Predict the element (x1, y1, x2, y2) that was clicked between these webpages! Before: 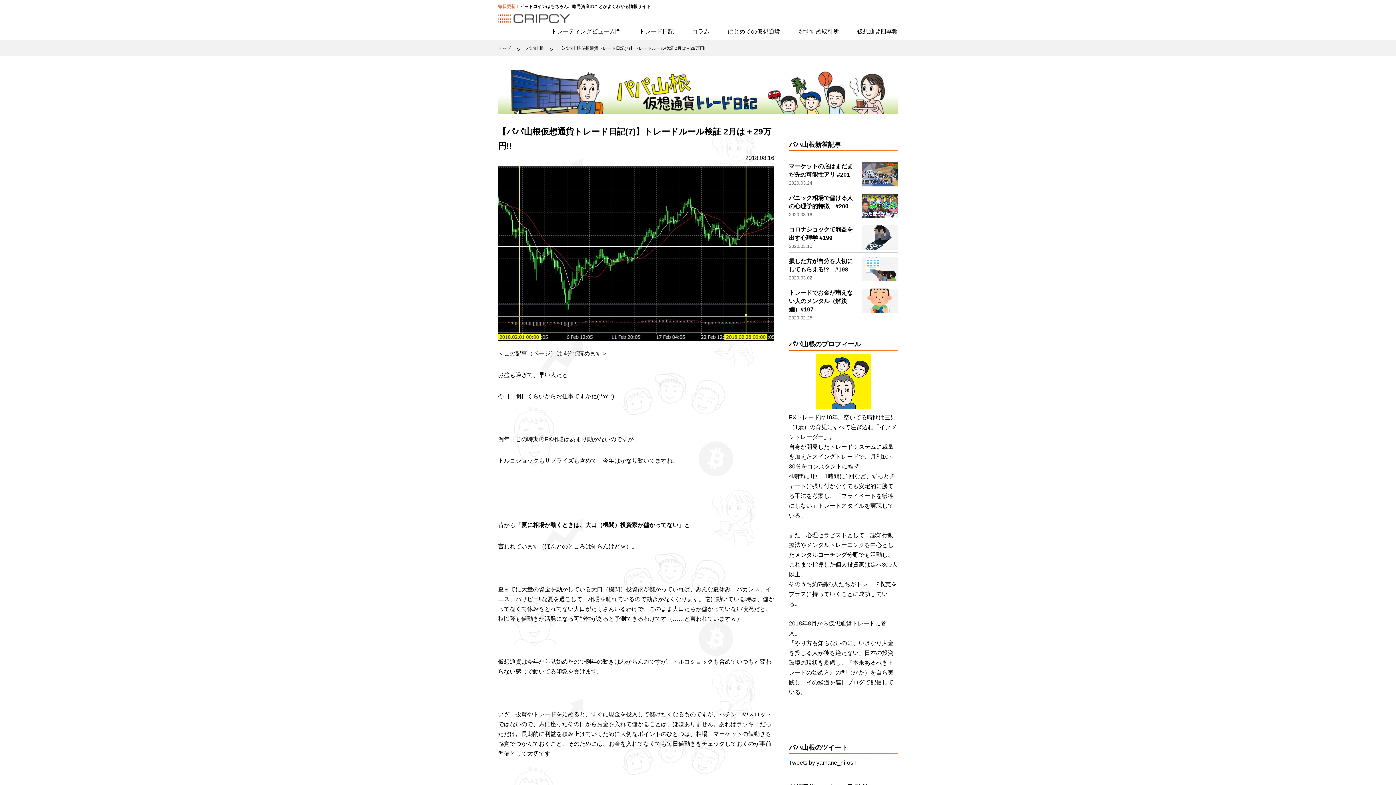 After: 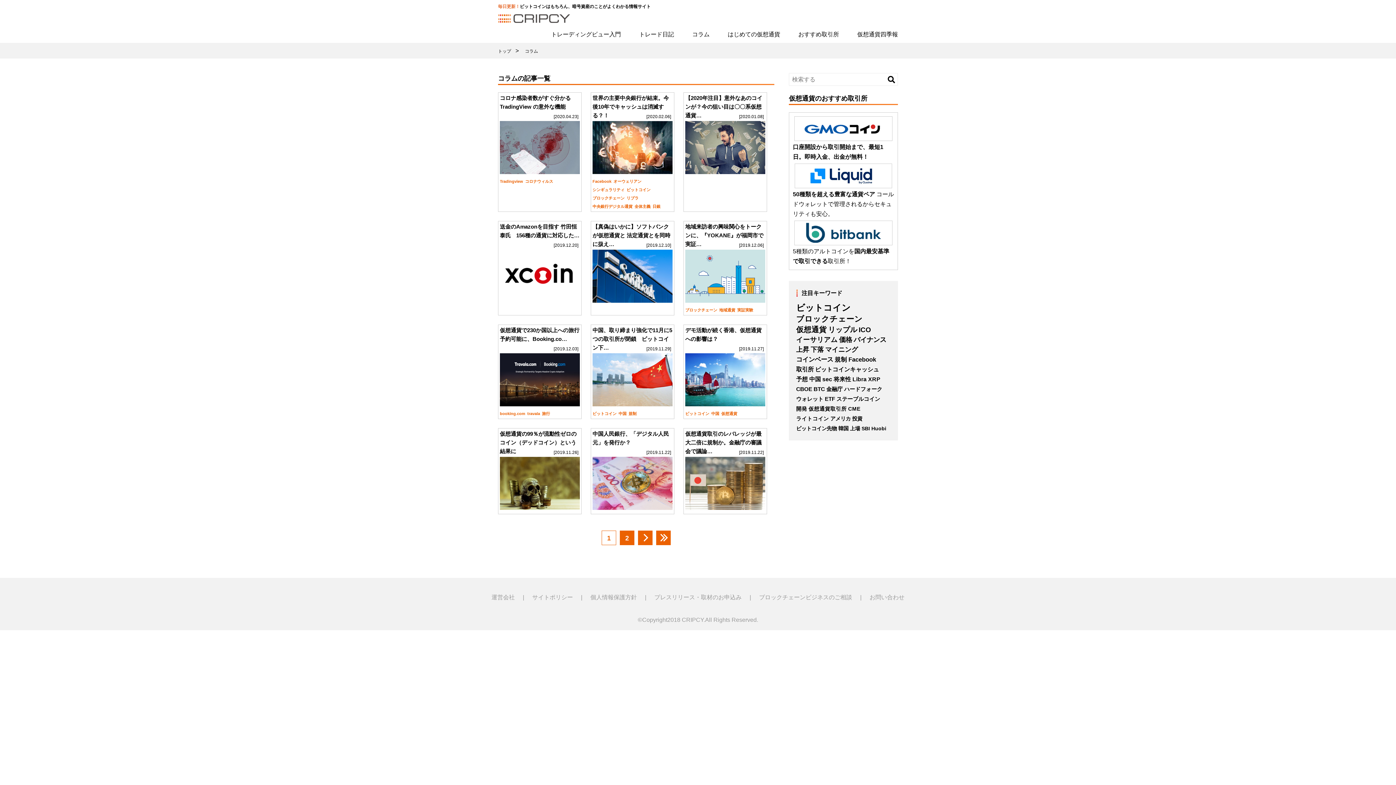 Action: bbox: (692, 28, 709, 34) label: コラム